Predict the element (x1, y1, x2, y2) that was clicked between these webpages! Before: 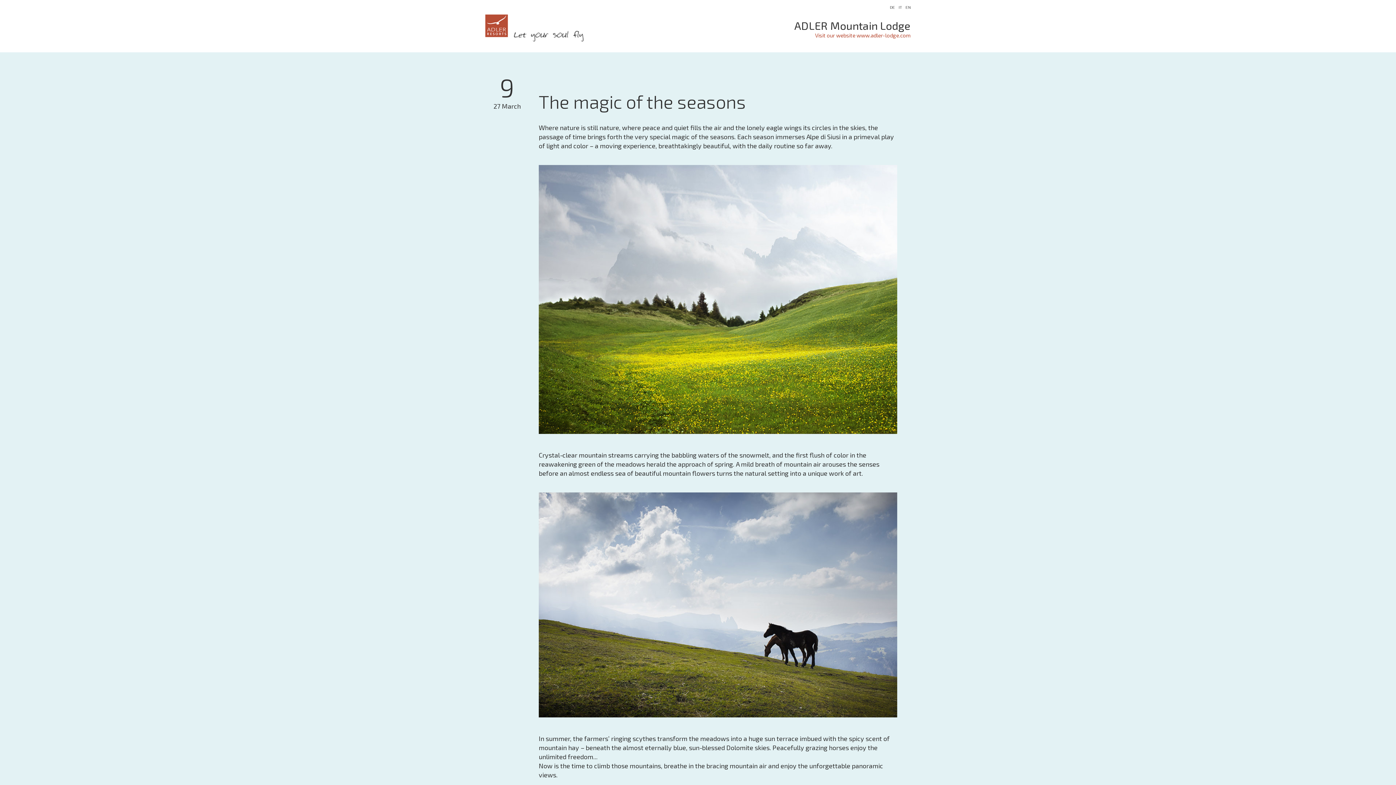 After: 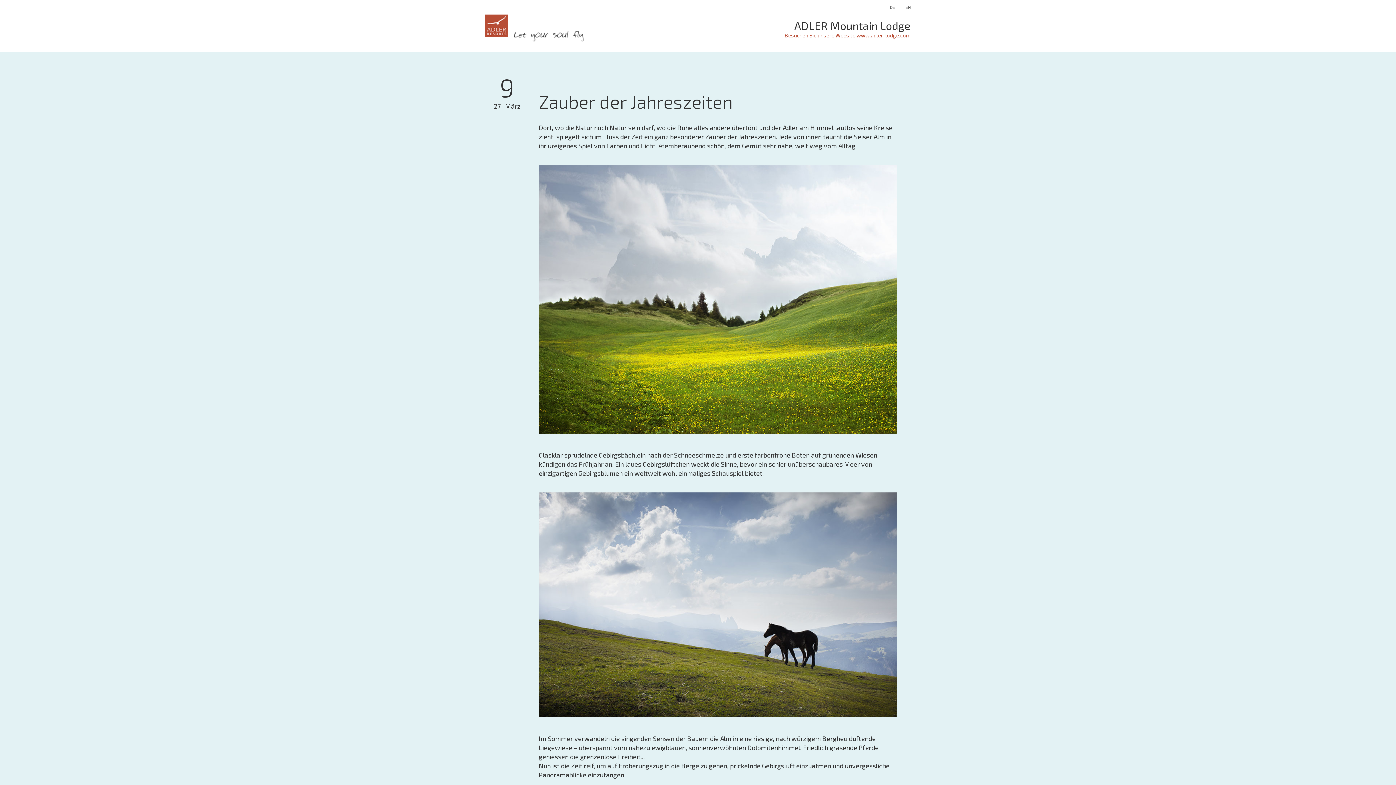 Action: label: DE bbox: (890, 5, 895, 9)